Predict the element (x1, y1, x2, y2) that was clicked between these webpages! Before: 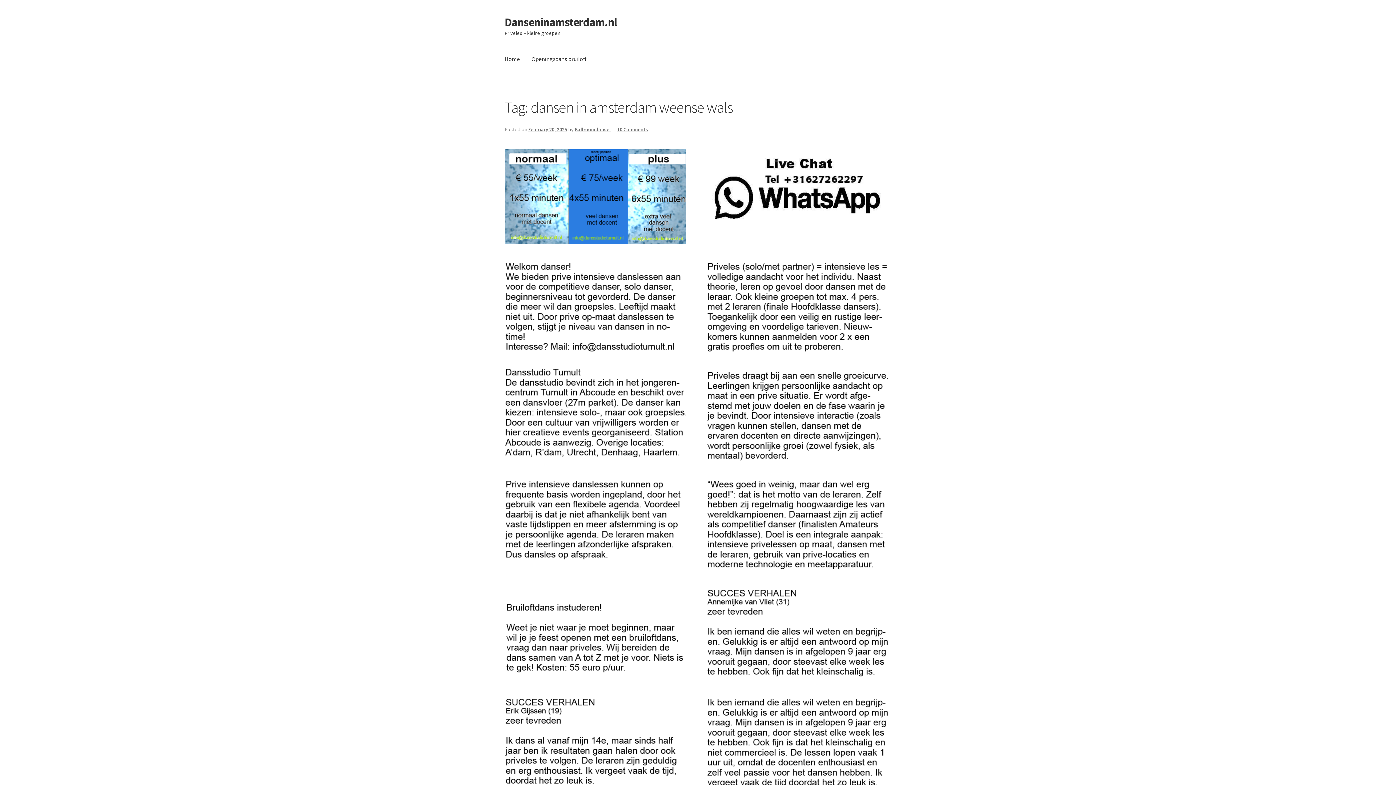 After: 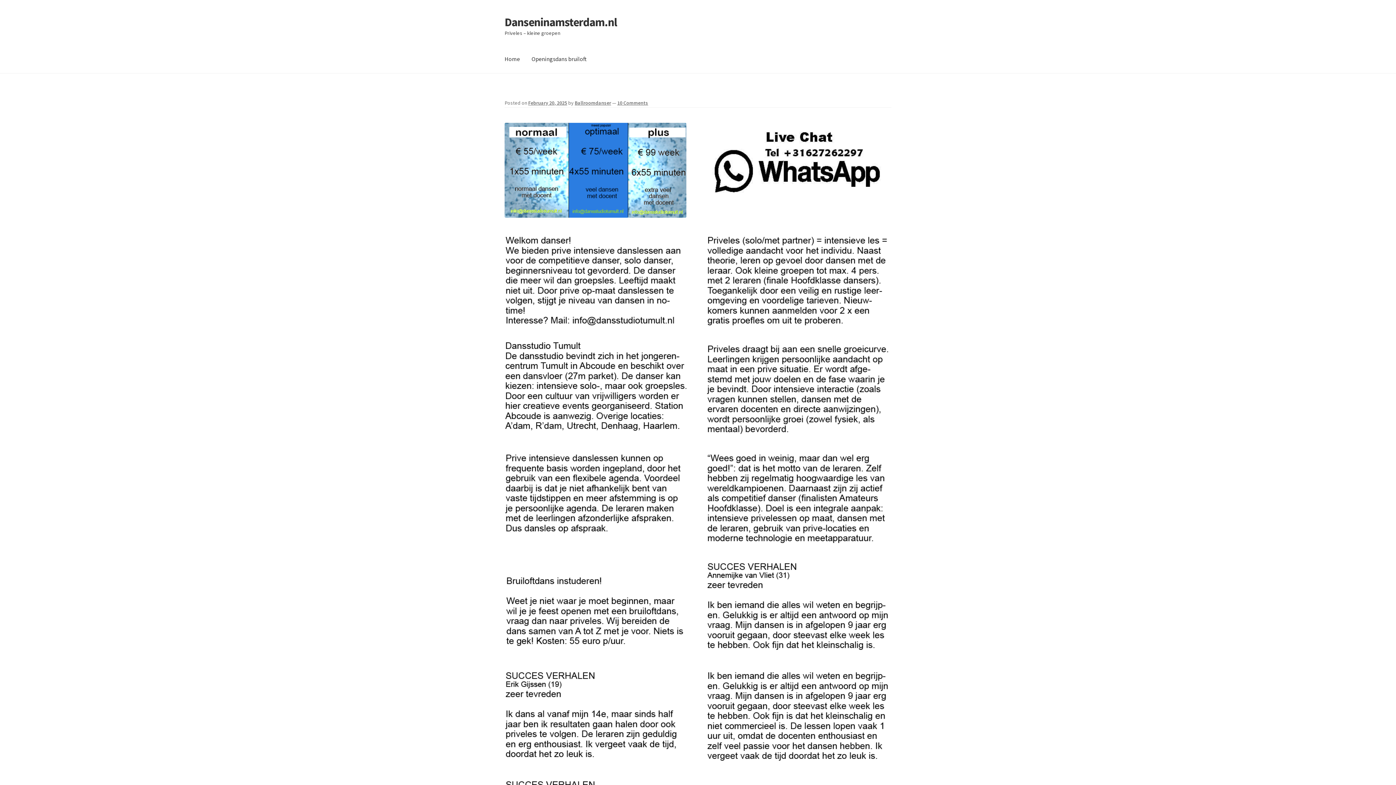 Action: bbox: (528, 126, 567, 132) label: February 20, 2025